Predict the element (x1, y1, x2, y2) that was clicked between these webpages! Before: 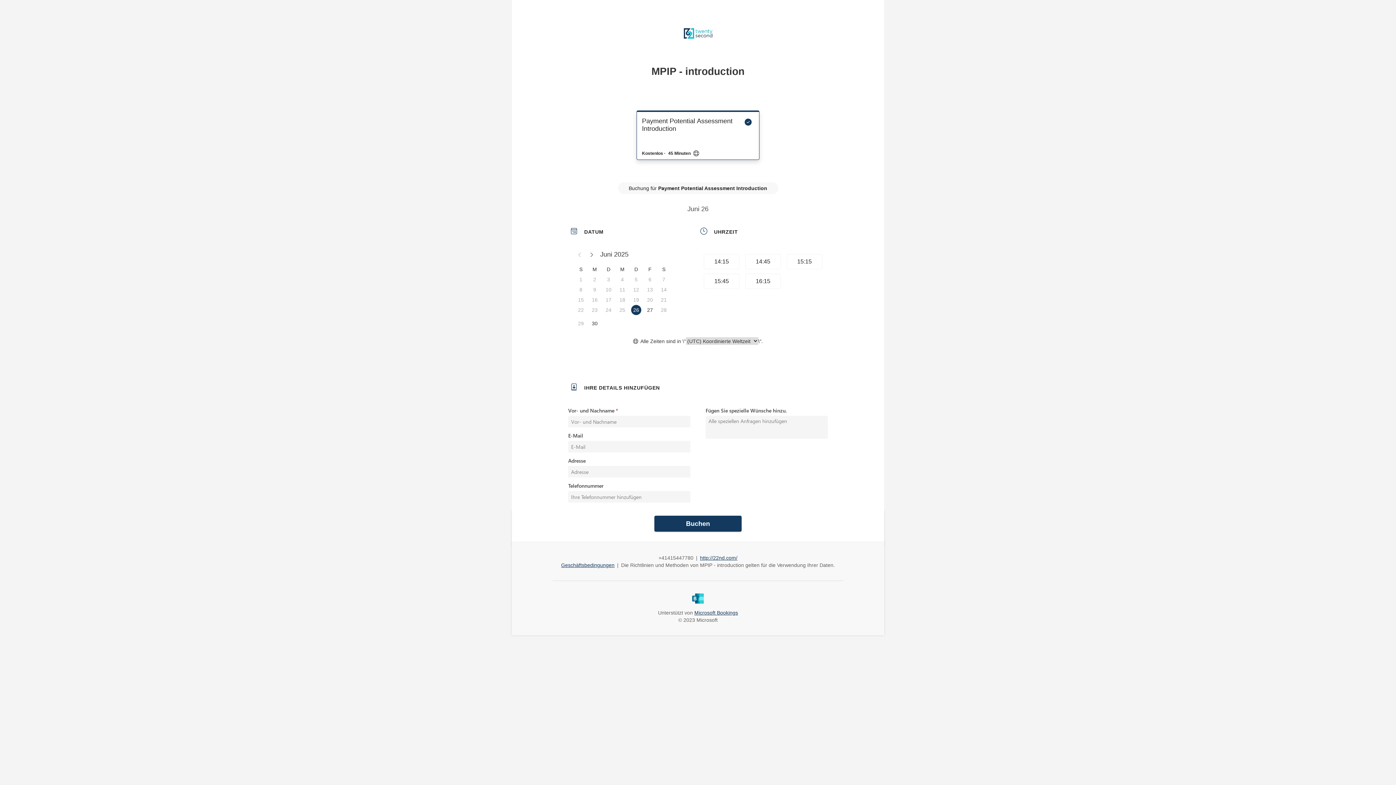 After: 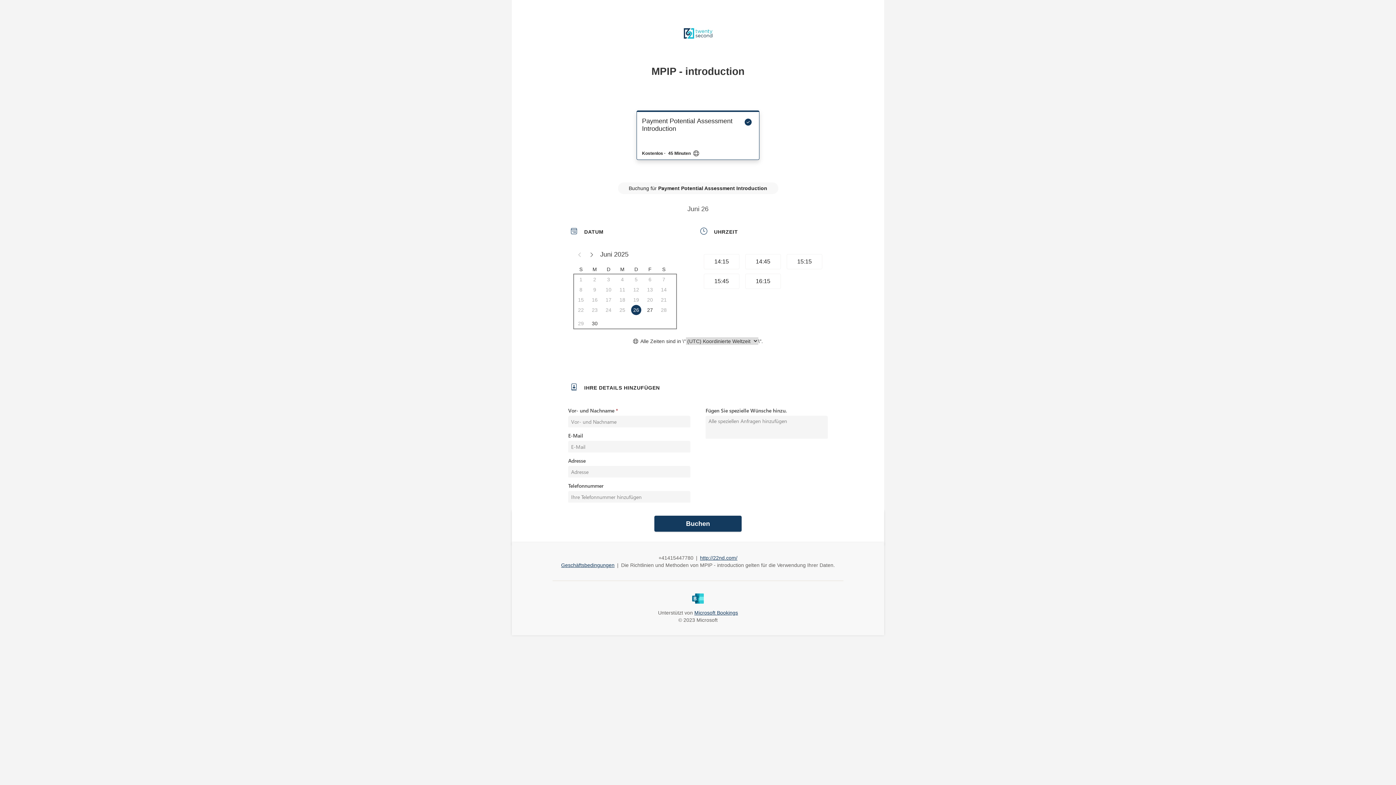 Action: bbox: (589, 308, 600, 318) label: Montag, Juni 30, 2025. Keine Informationen